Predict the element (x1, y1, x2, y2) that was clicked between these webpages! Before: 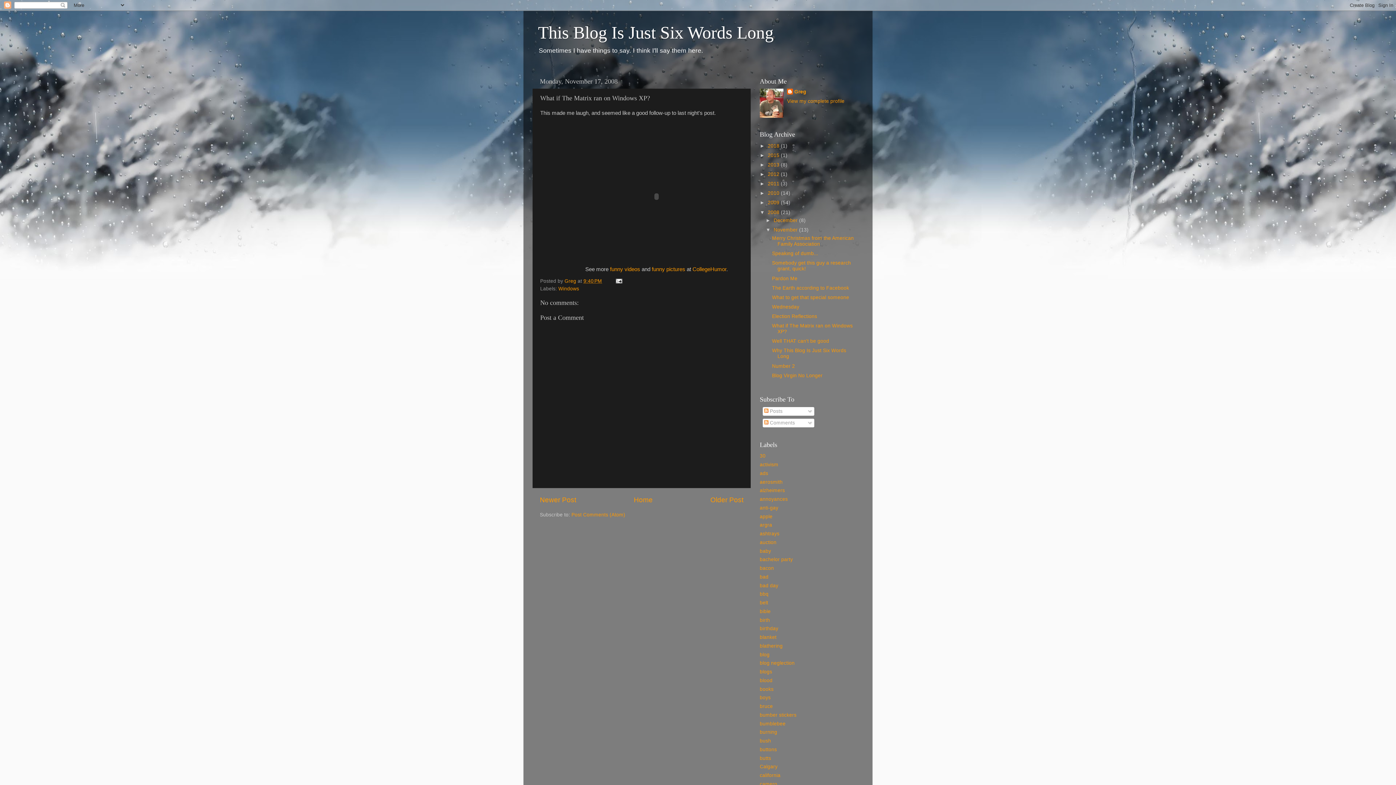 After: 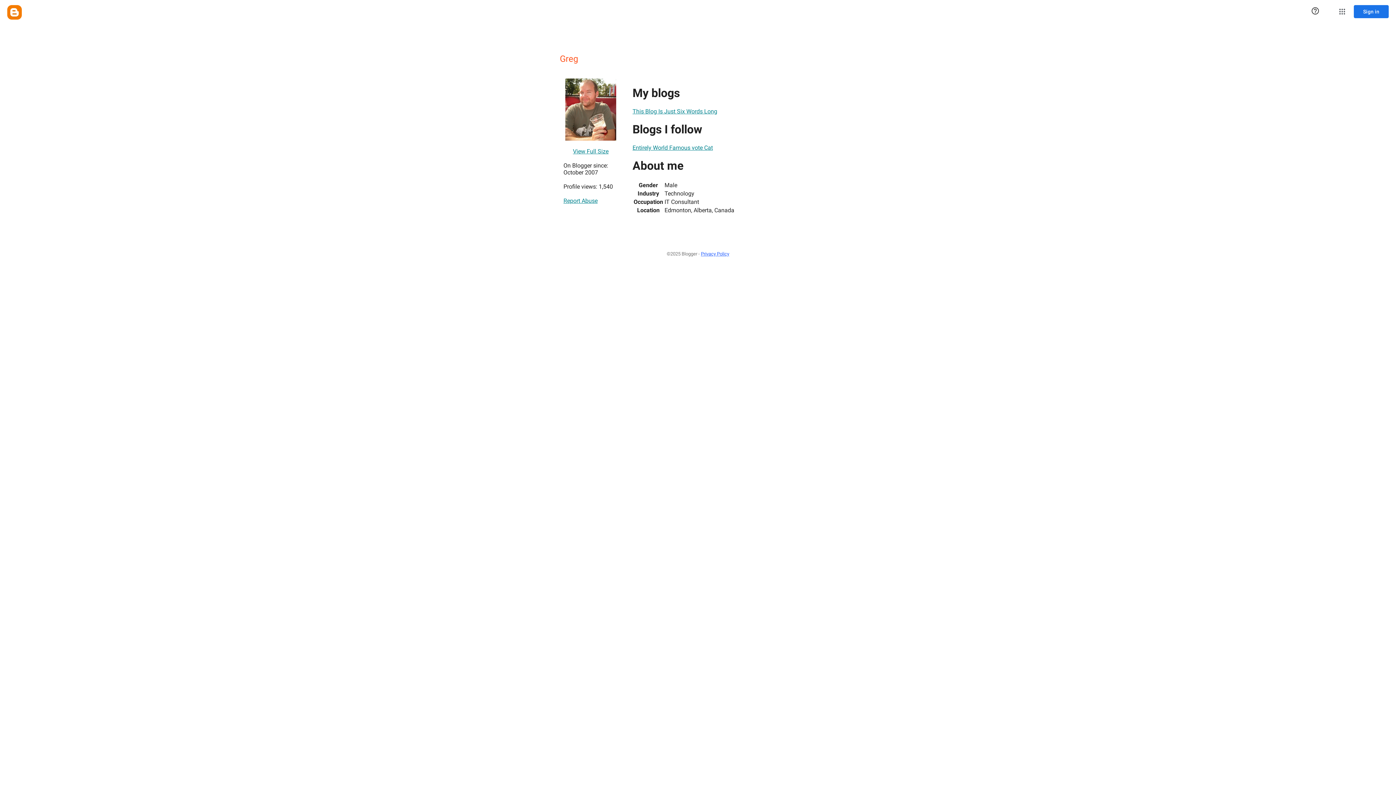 Action: label: Greg bbox: (787, 88, 806, 95)